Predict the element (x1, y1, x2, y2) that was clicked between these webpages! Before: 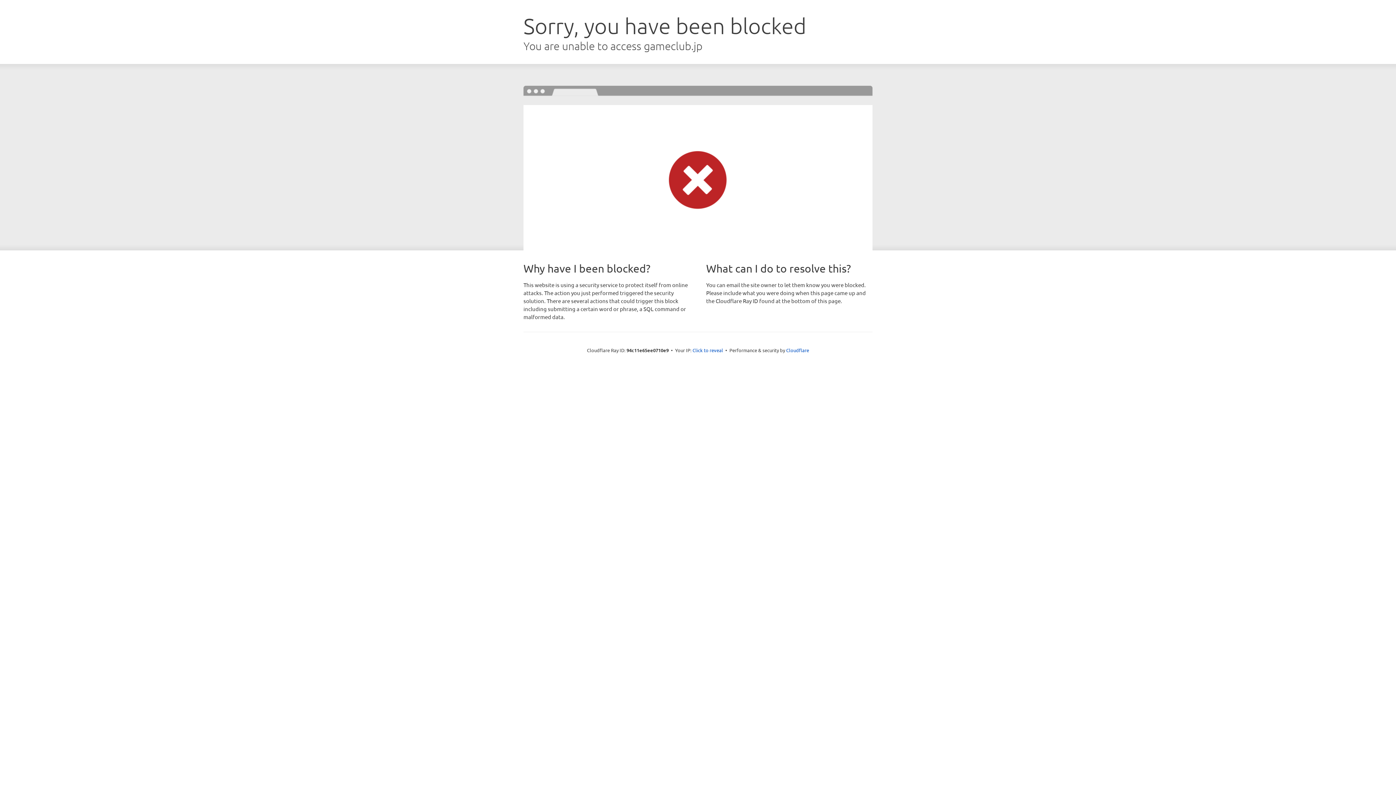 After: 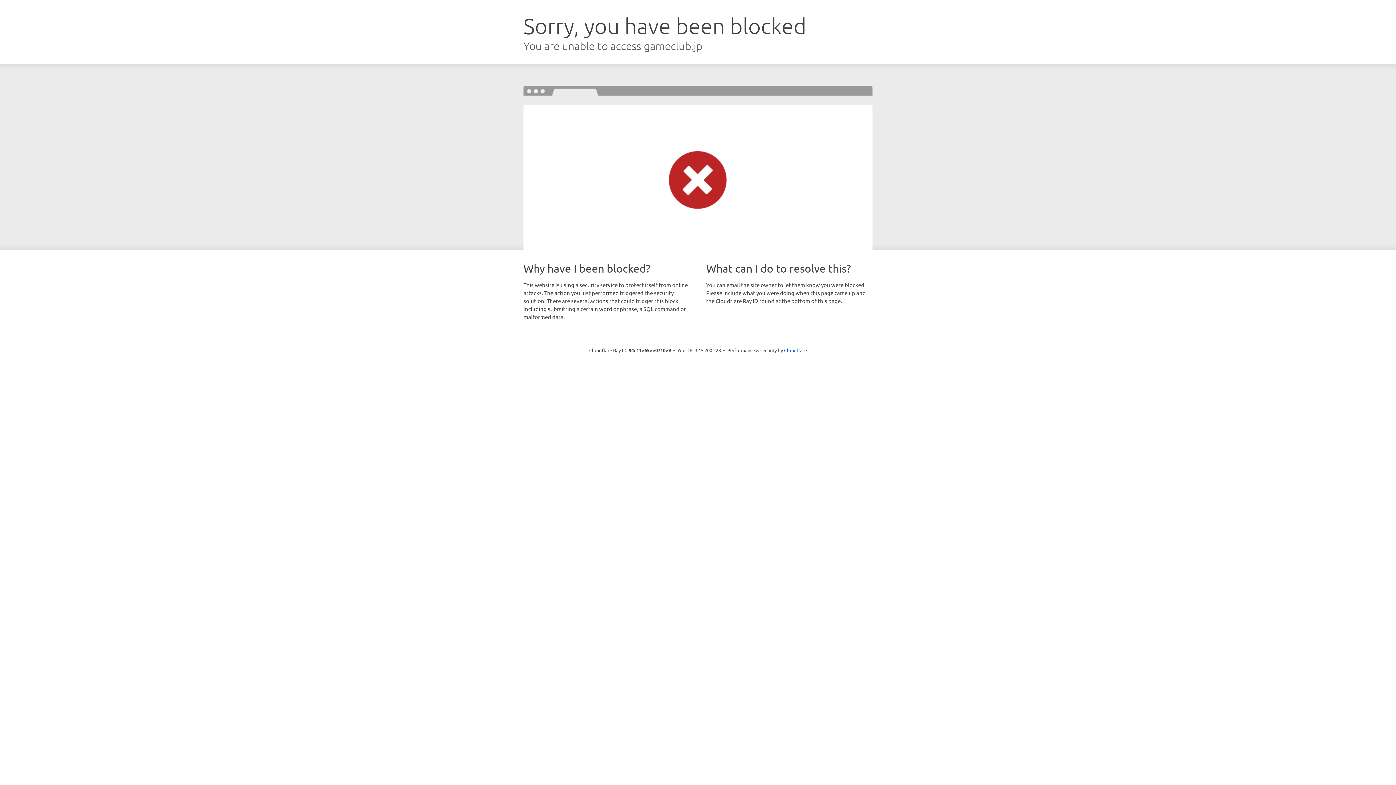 Action: label: Click to reveal bbox: (692, 346, 723, 353)